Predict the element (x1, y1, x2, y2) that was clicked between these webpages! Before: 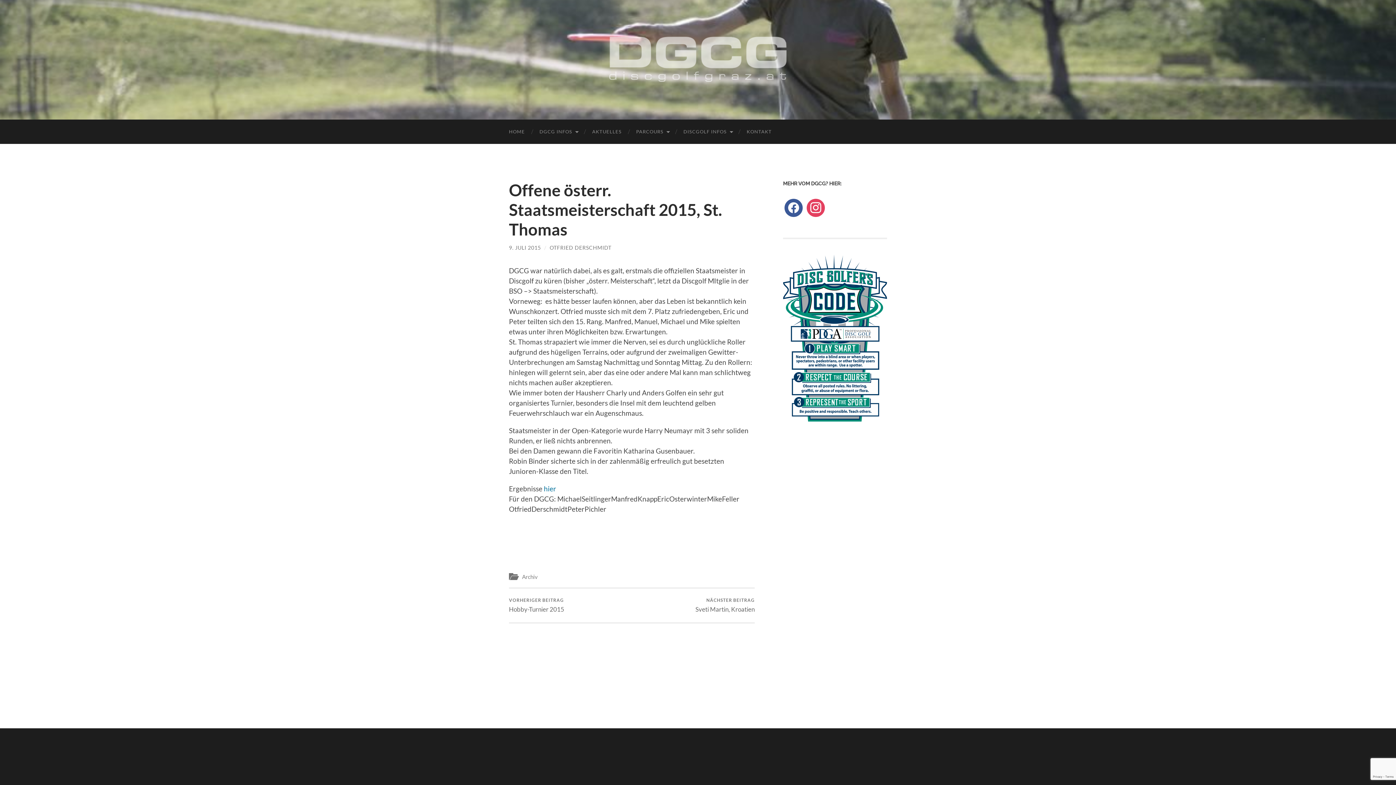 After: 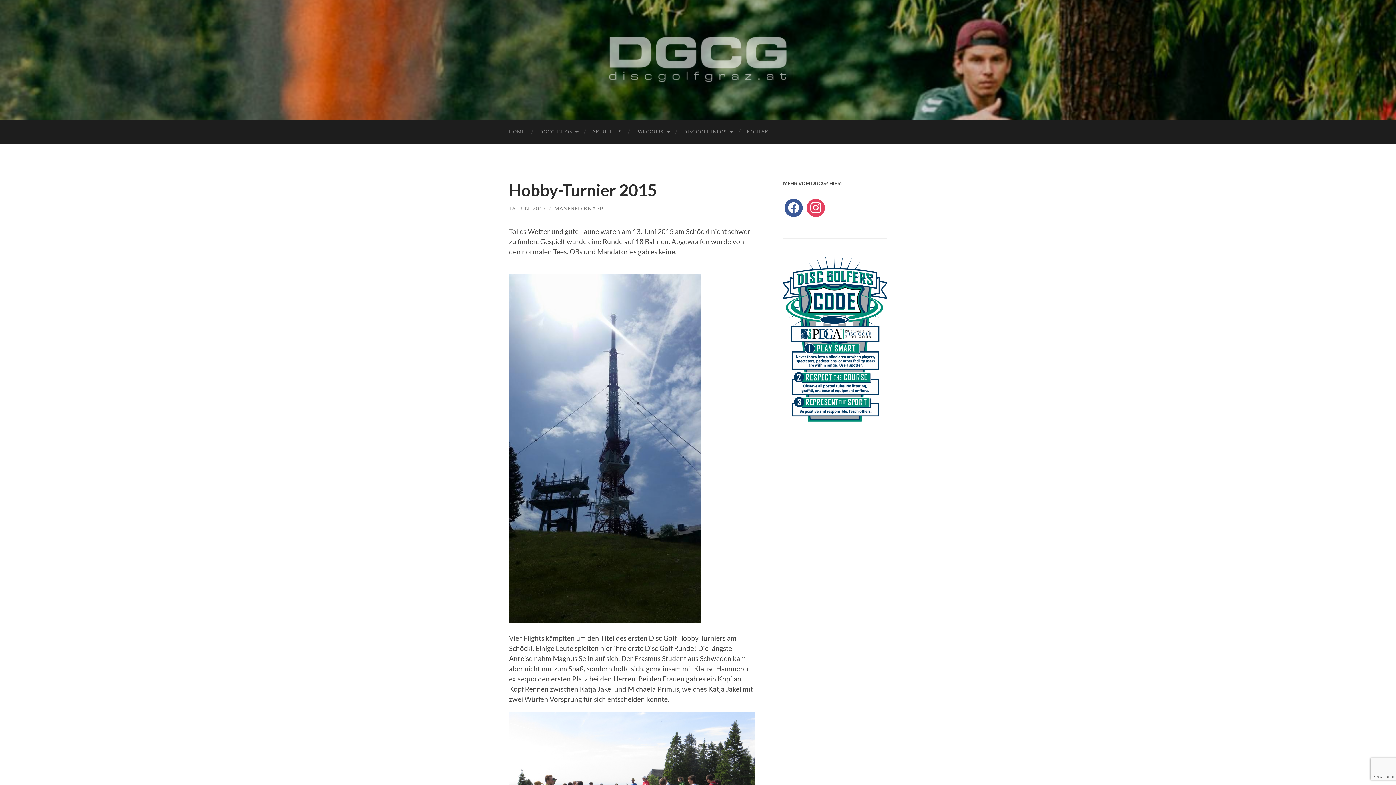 Action: bbox: (509, 589, 564, 622) label: VORHERIGER BEITRAG
Hobby-Turnier 2015